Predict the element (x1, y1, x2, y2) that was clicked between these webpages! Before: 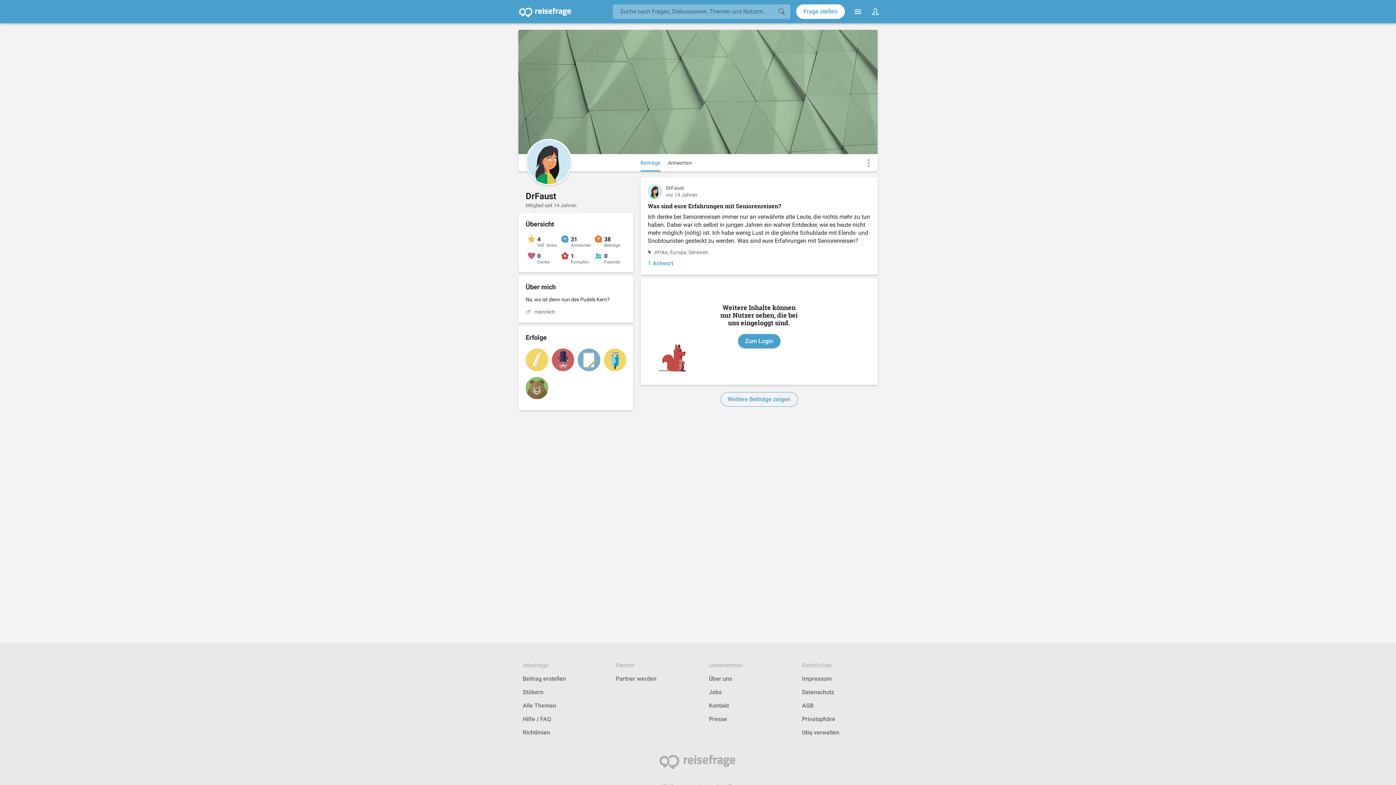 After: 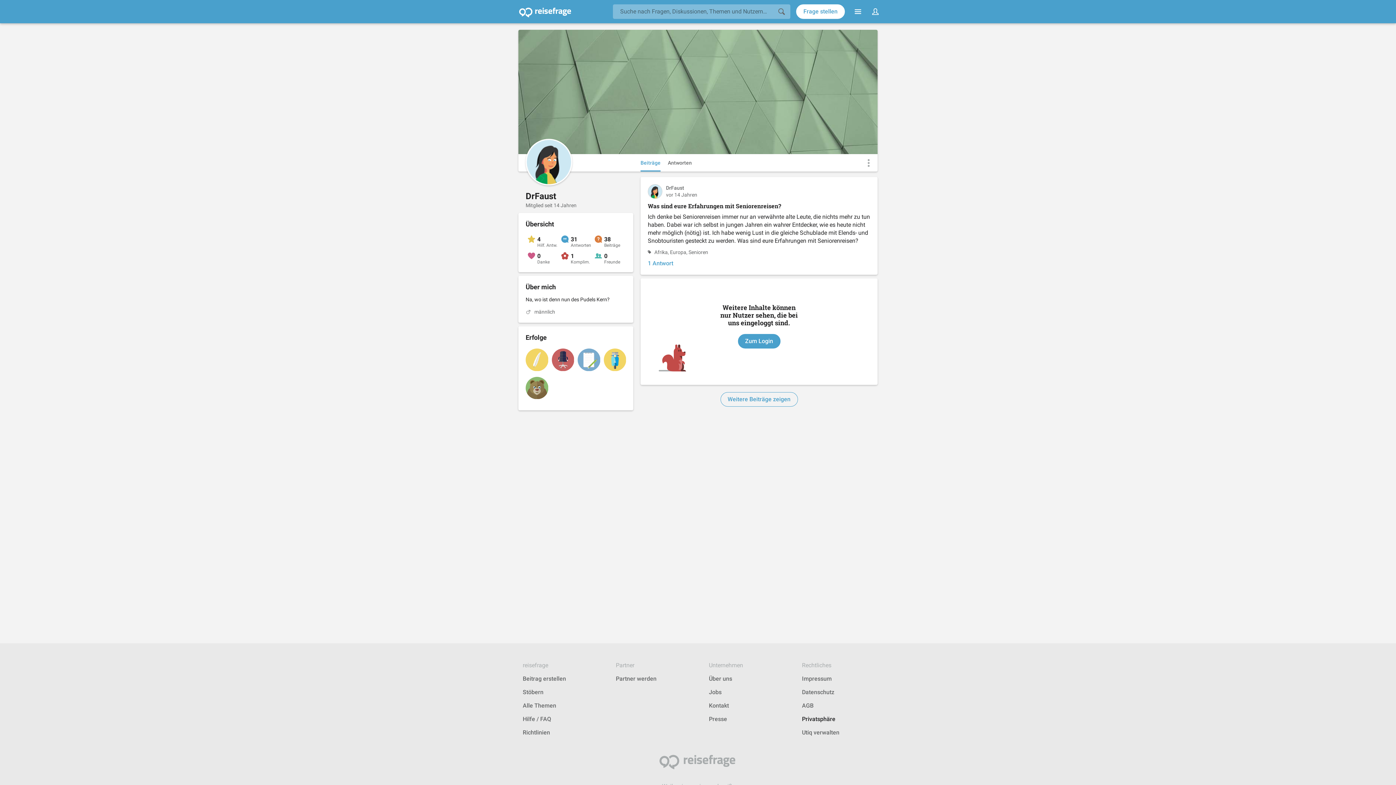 Action: bbox: (802, 715, 835, 723) label: Privatsphäre